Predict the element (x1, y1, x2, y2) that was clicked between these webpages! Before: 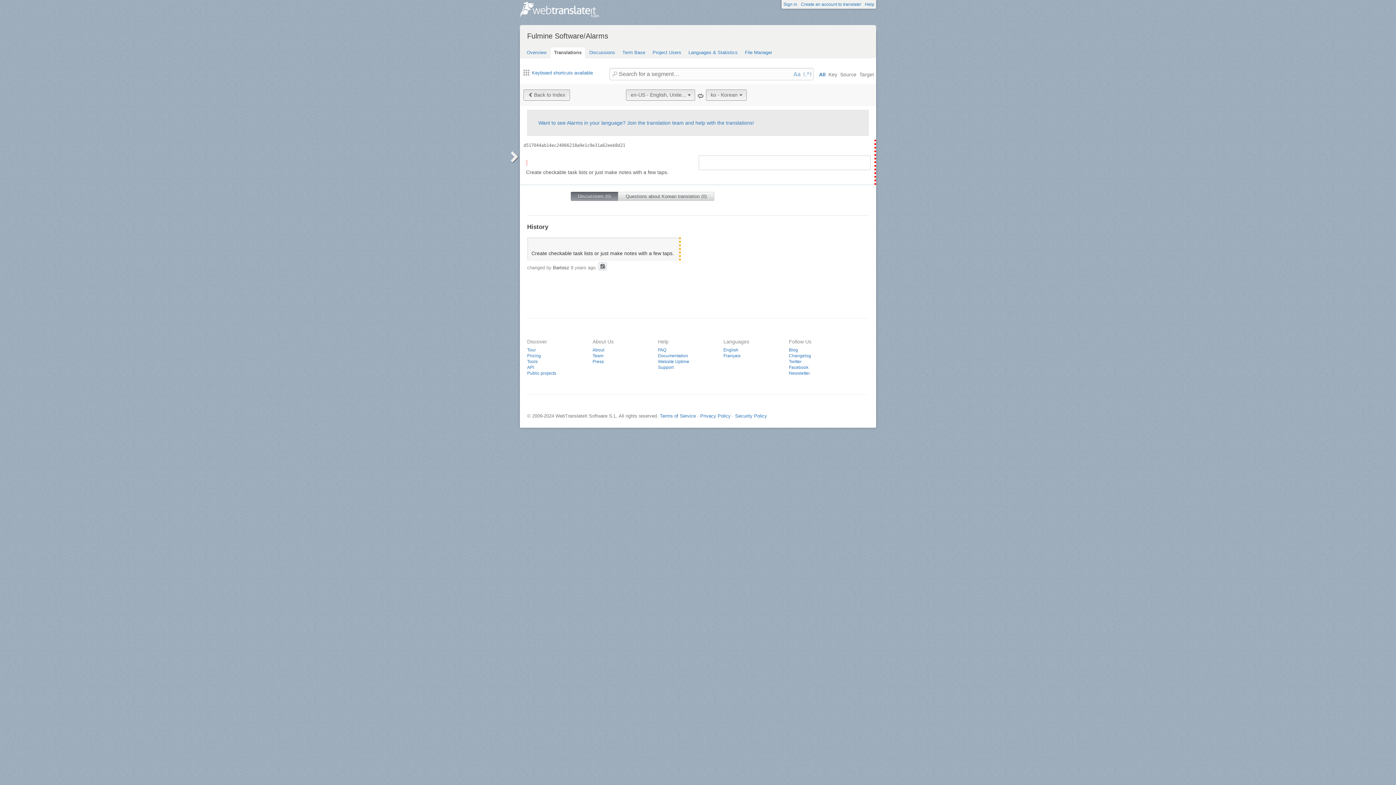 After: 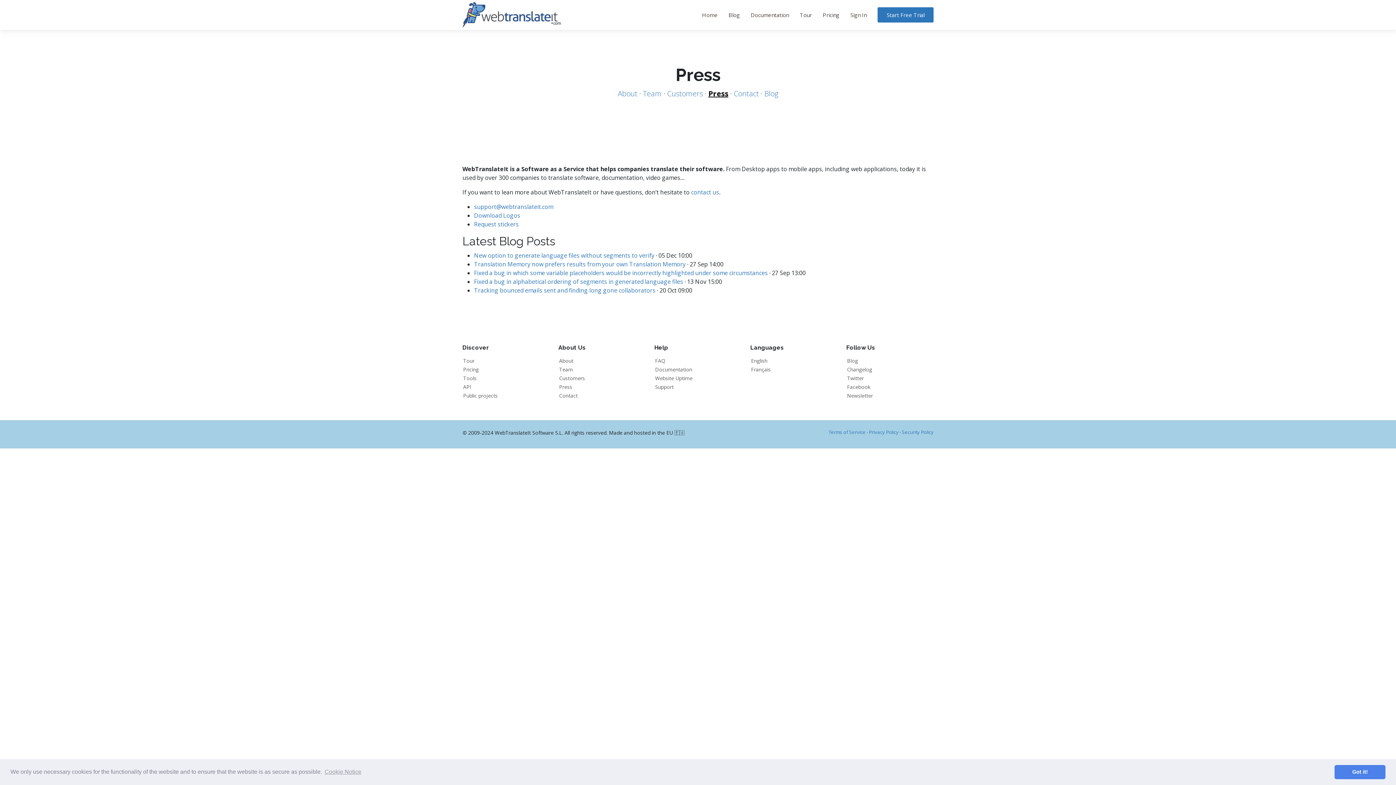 Action: label: Press bbox: (592, 359, 604, 364)